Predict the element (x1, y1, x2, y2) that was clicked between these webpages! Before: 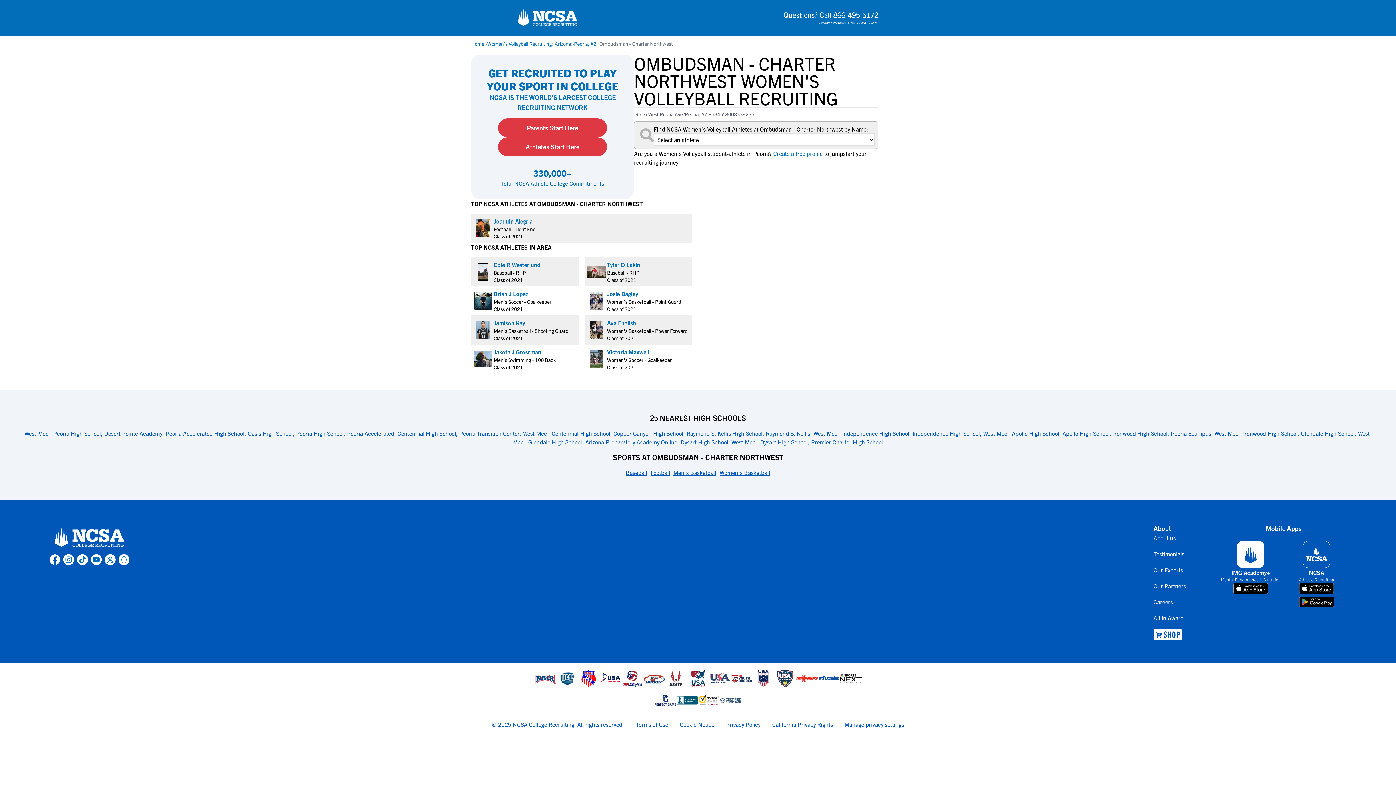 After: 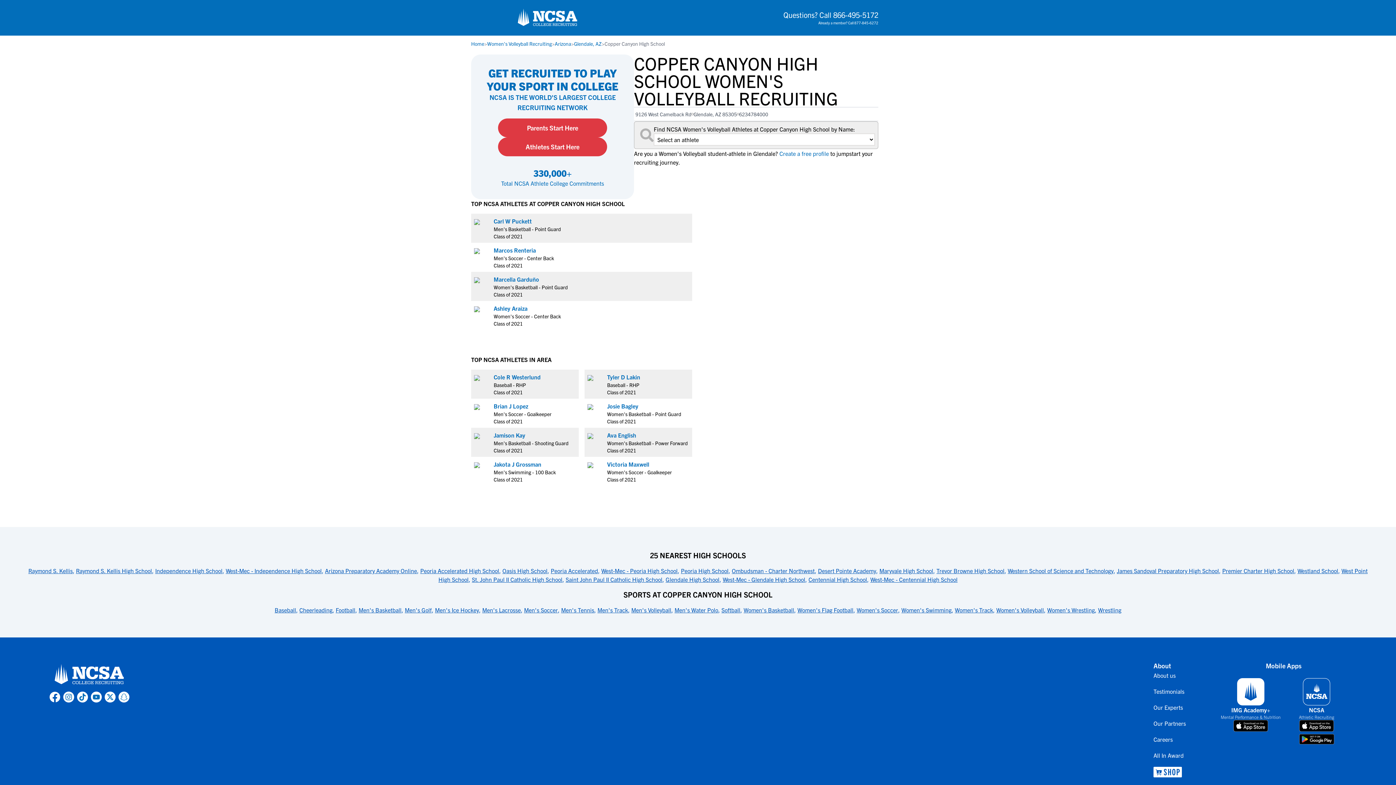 Action: bbox: (613, 429, 683, 437) label: link to 25 Nearest High Schools